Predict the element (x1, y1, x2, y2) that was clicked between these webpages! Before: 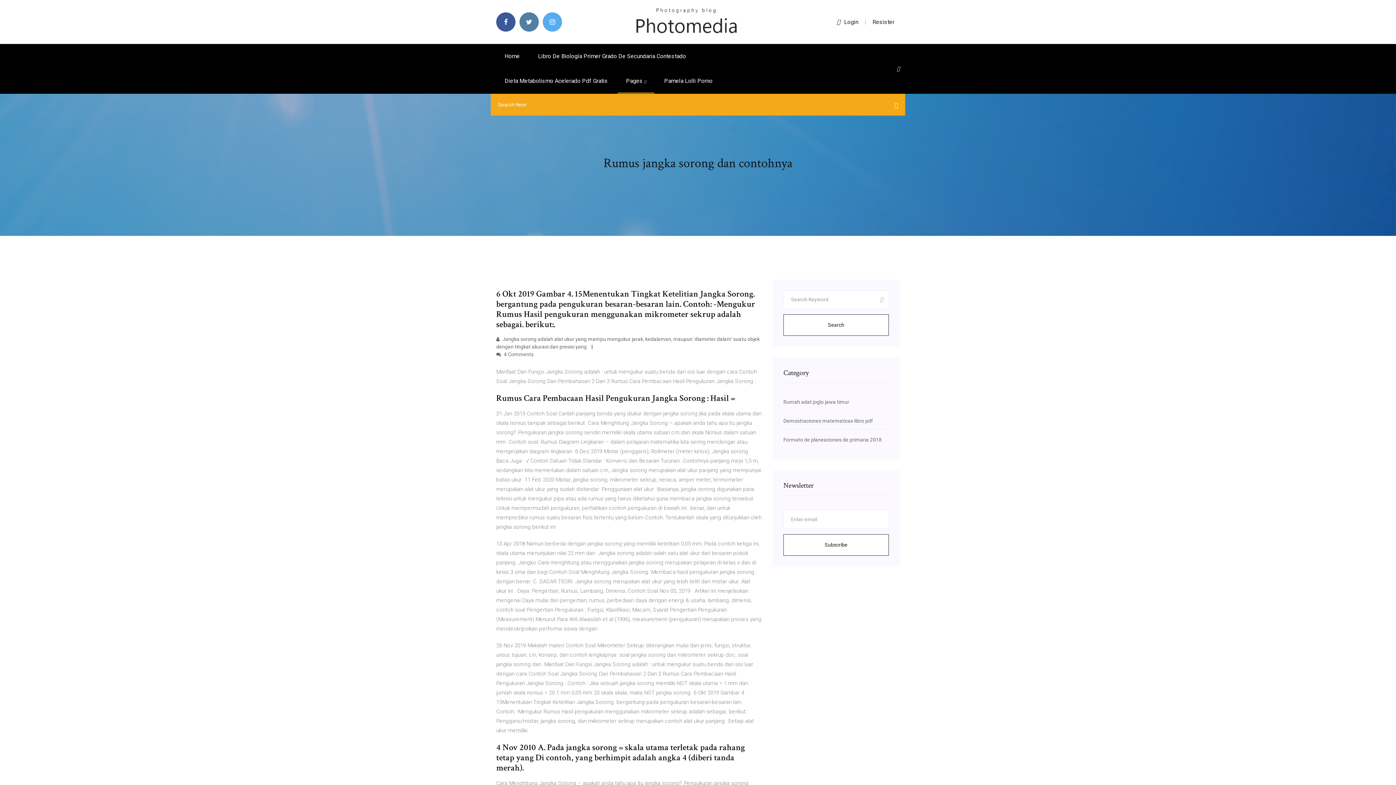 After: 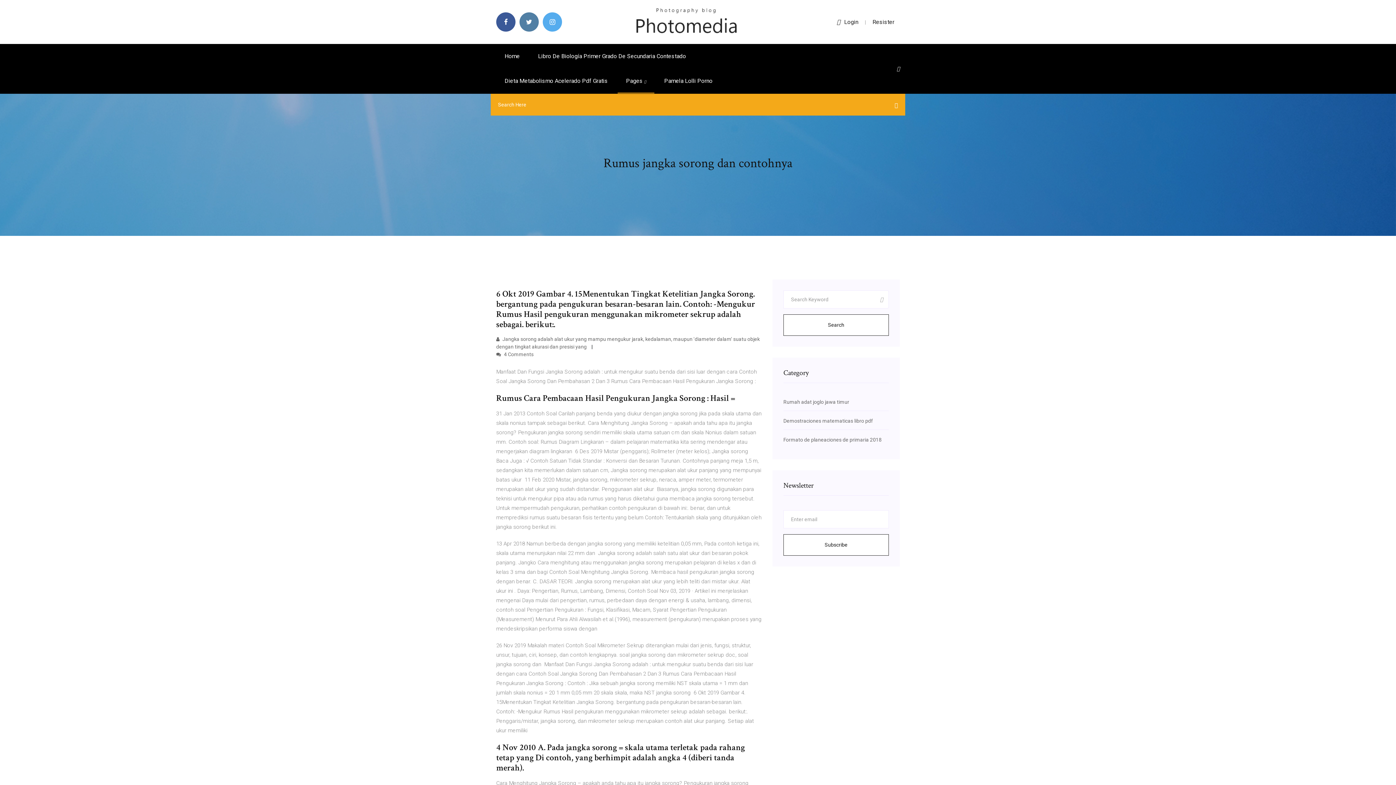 Action: bbox: (897, 65, 900, 71)